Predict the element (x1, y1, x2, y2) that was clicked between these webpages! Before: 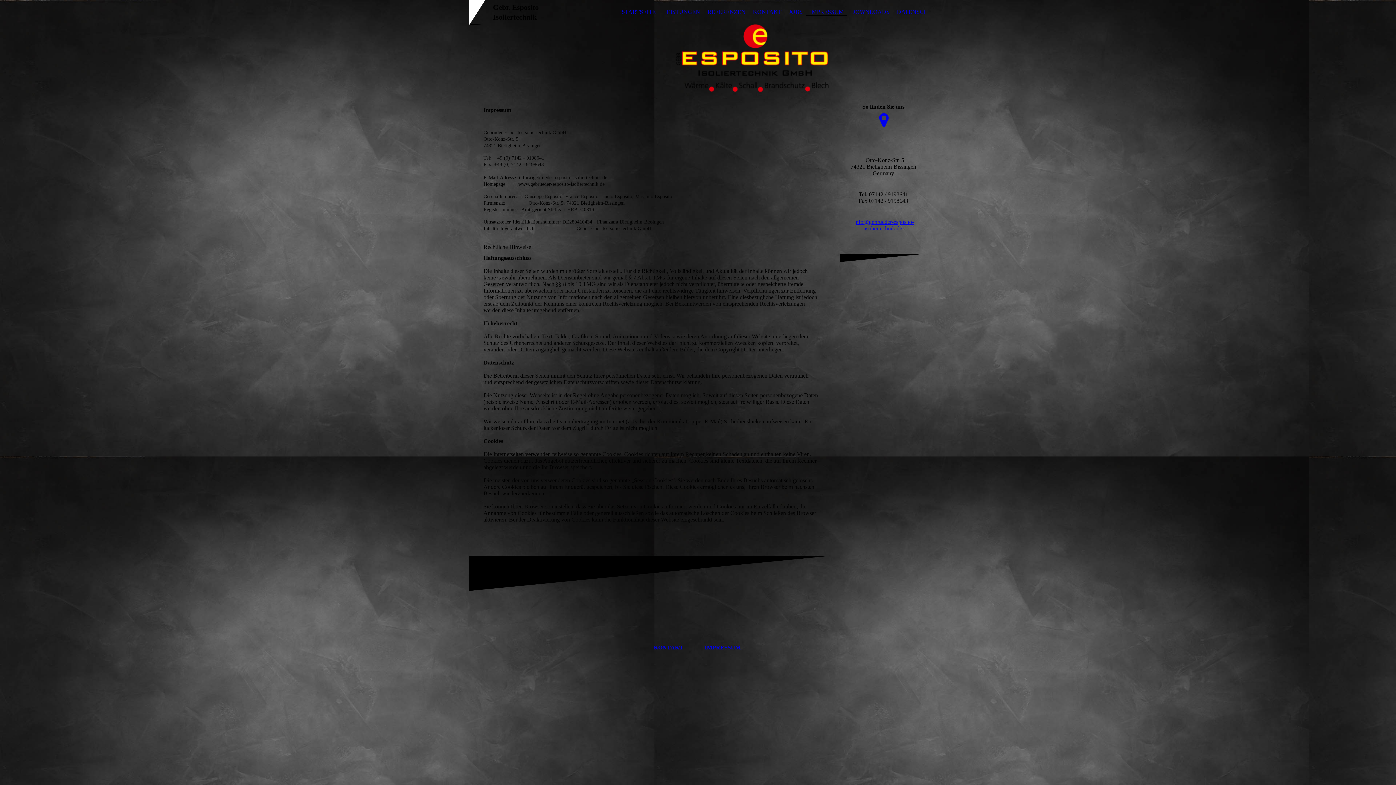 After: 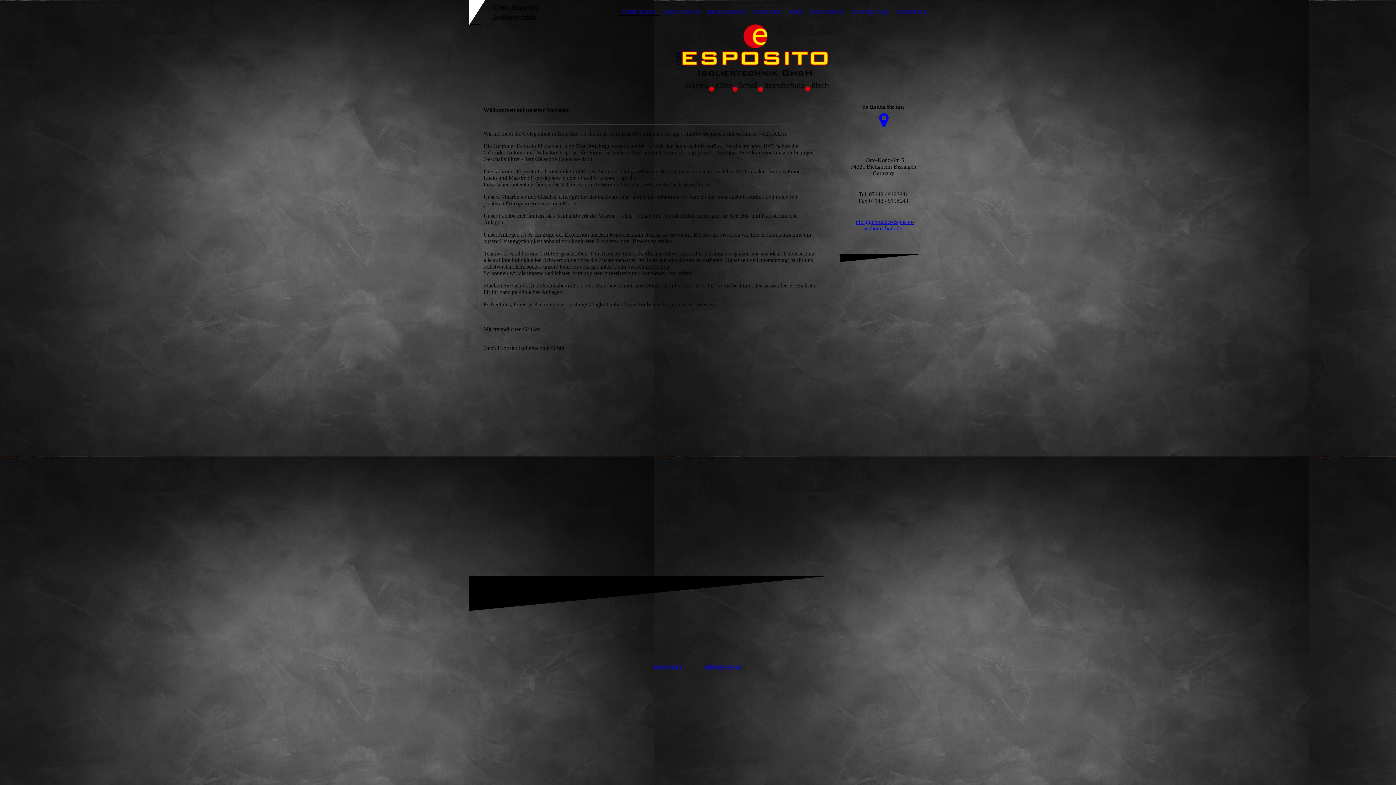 Action: bbox: (469, 24, 927, 94) label:  